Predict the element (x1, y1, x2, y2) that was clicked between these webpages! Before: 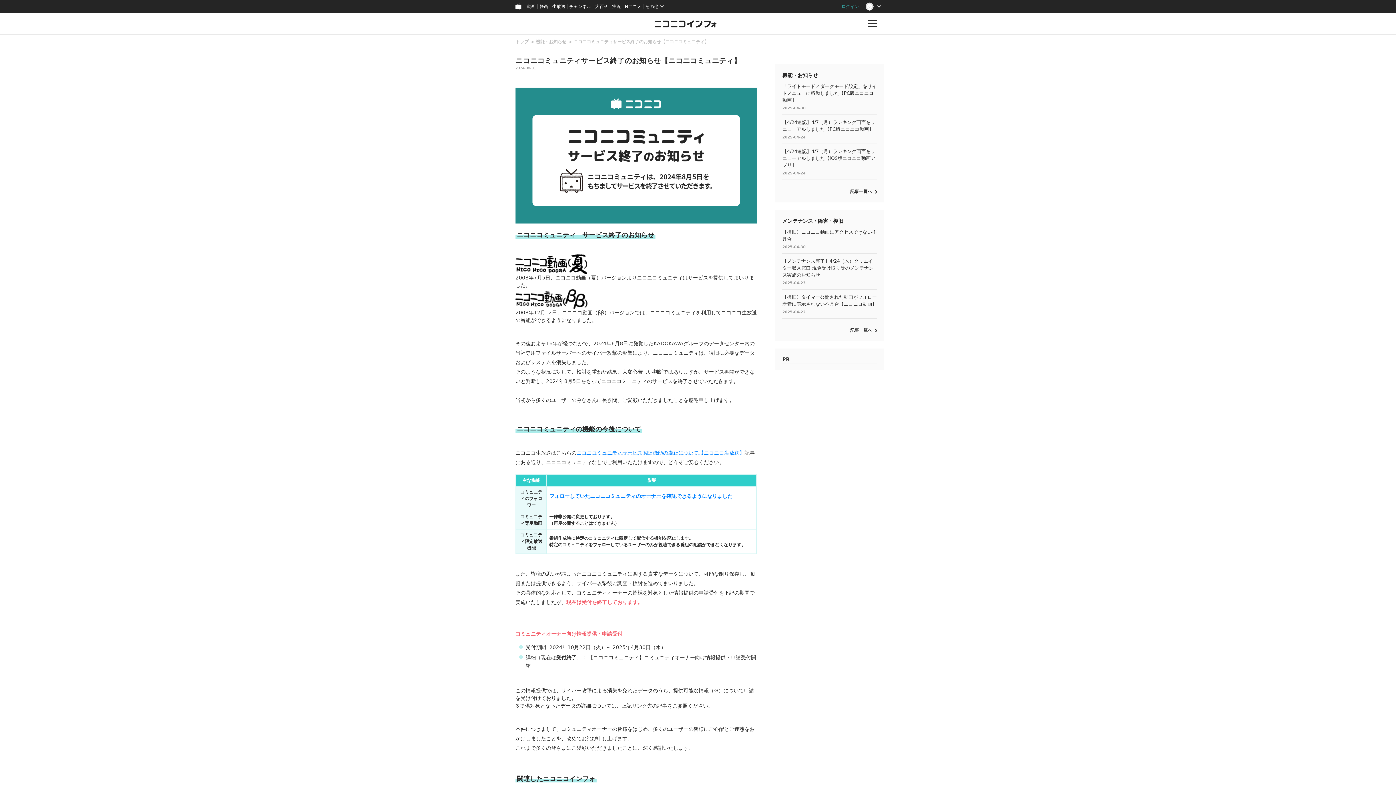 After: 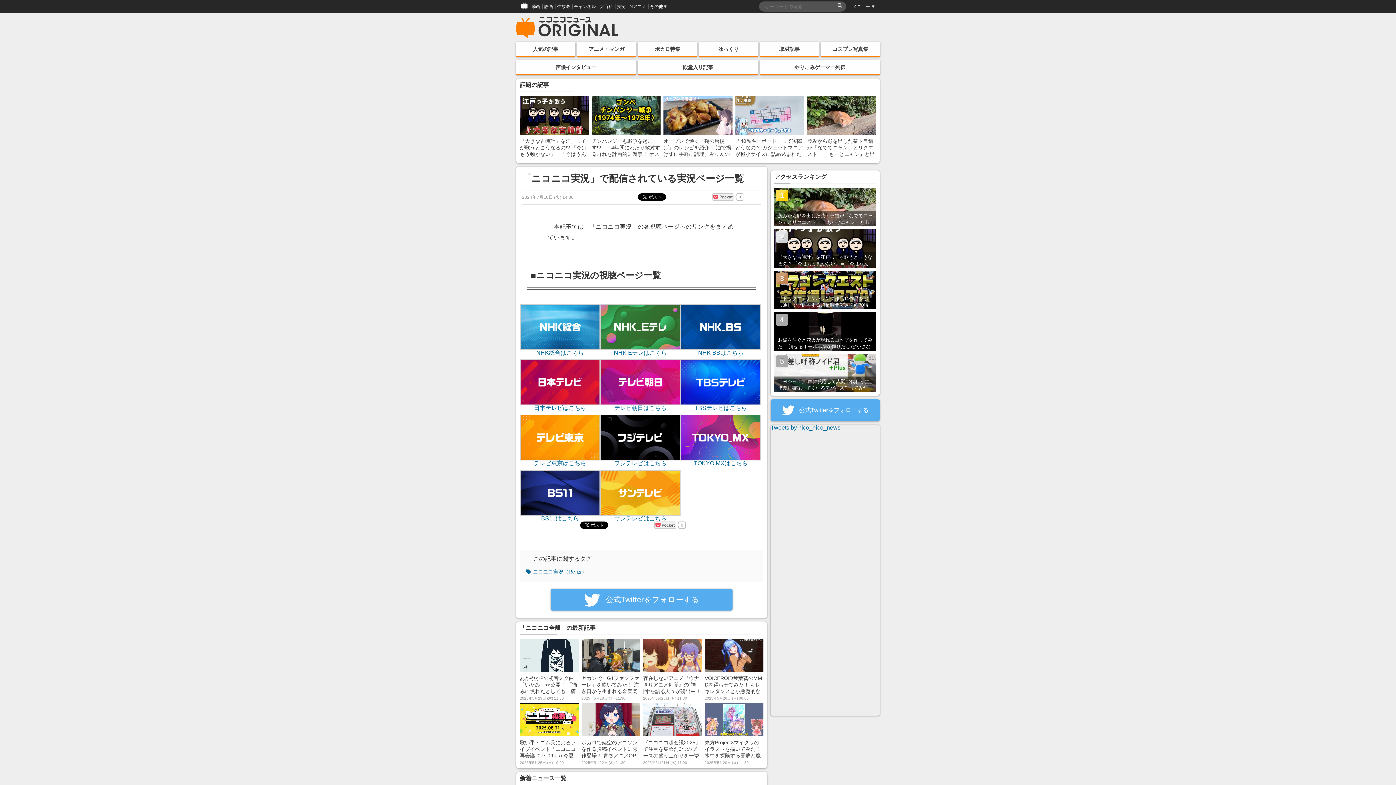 Action: label: 実況 bbox: (610, 0, 623, 13)